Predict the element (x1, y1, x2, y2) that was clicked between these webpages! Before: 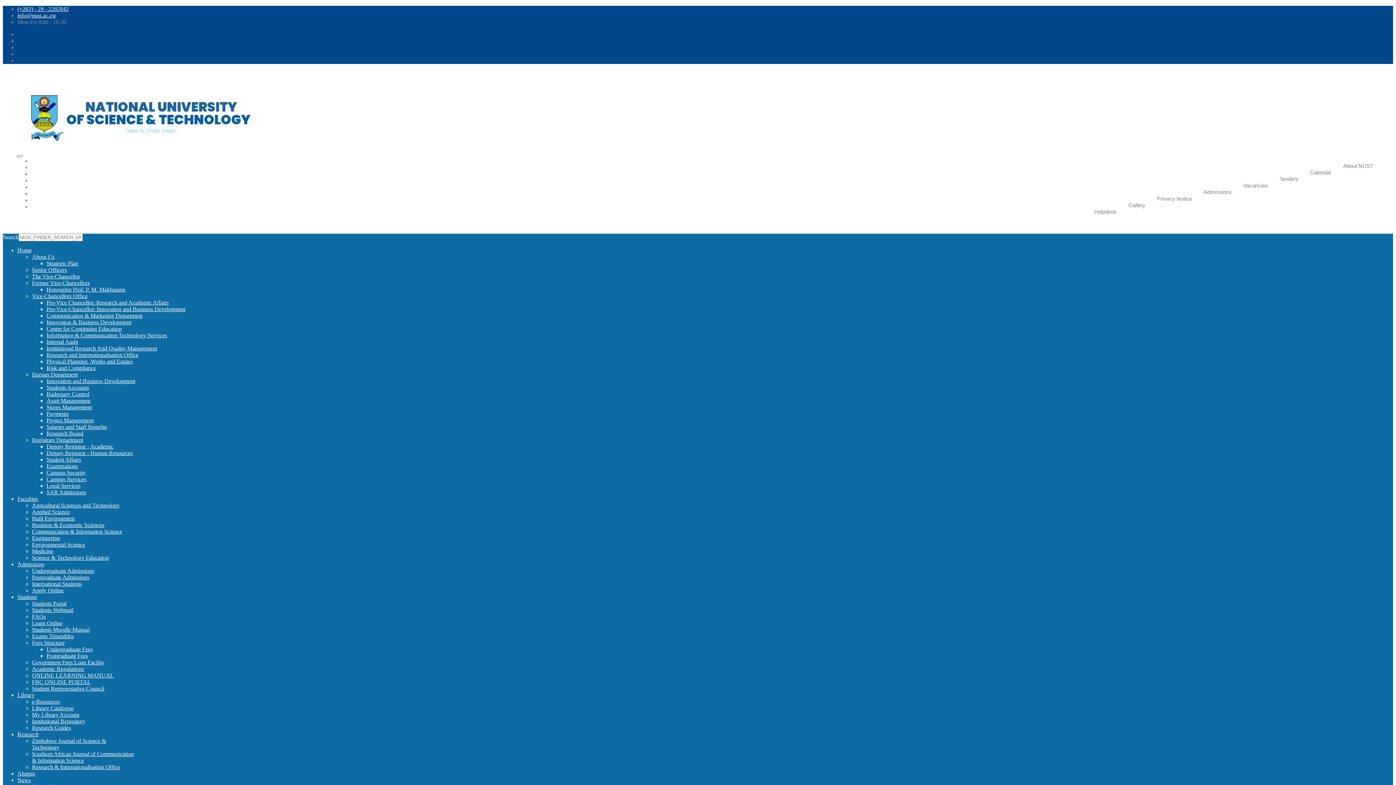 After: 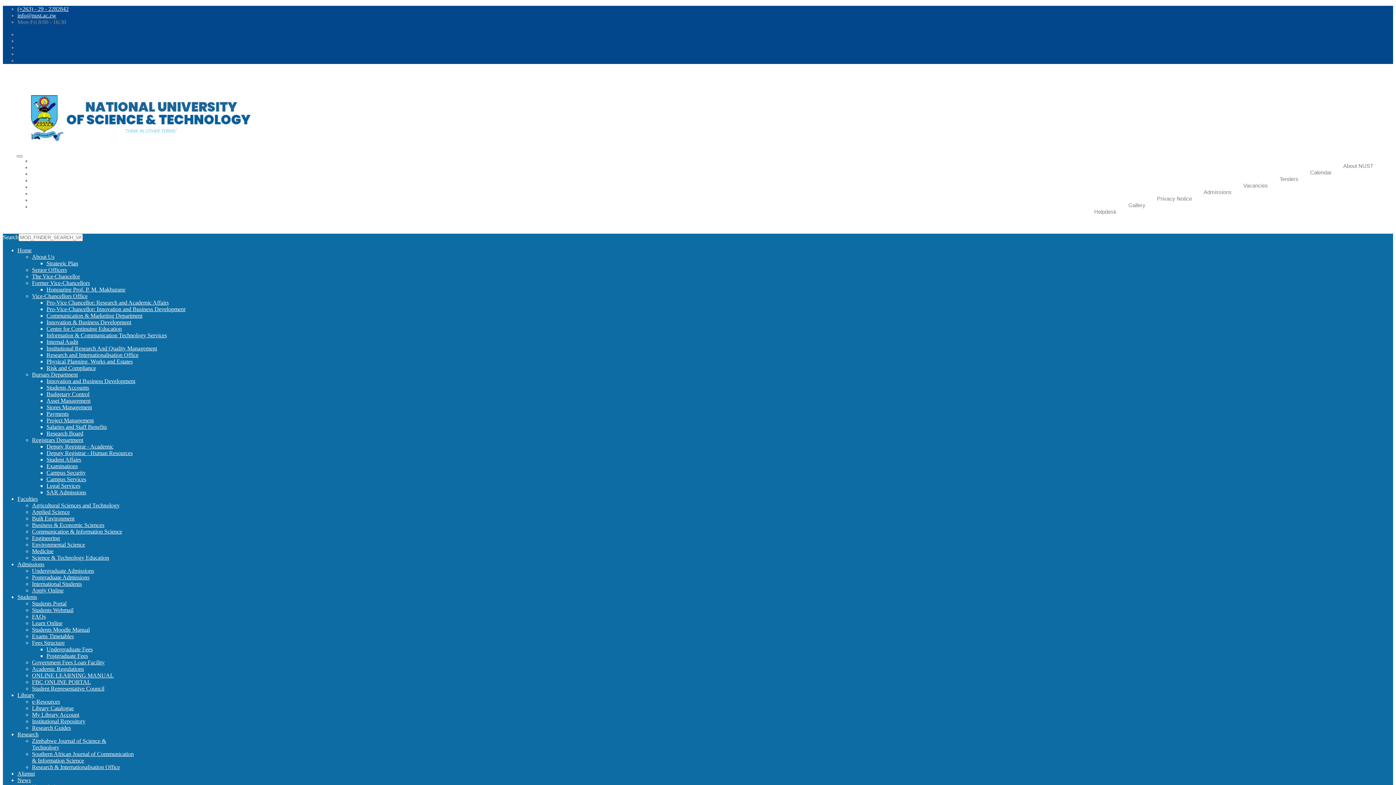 Action: bbox: (46, 476, 86, 482) label: Campus Services